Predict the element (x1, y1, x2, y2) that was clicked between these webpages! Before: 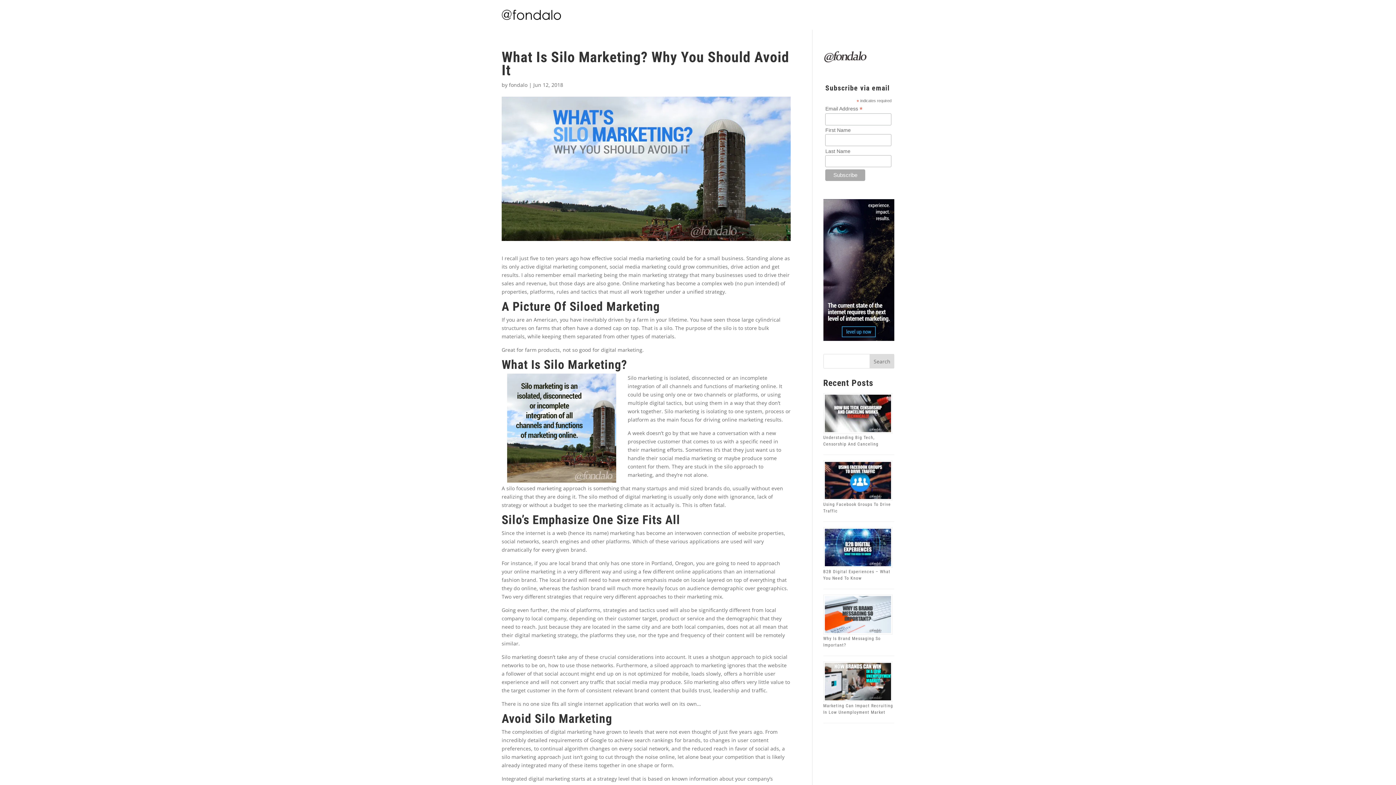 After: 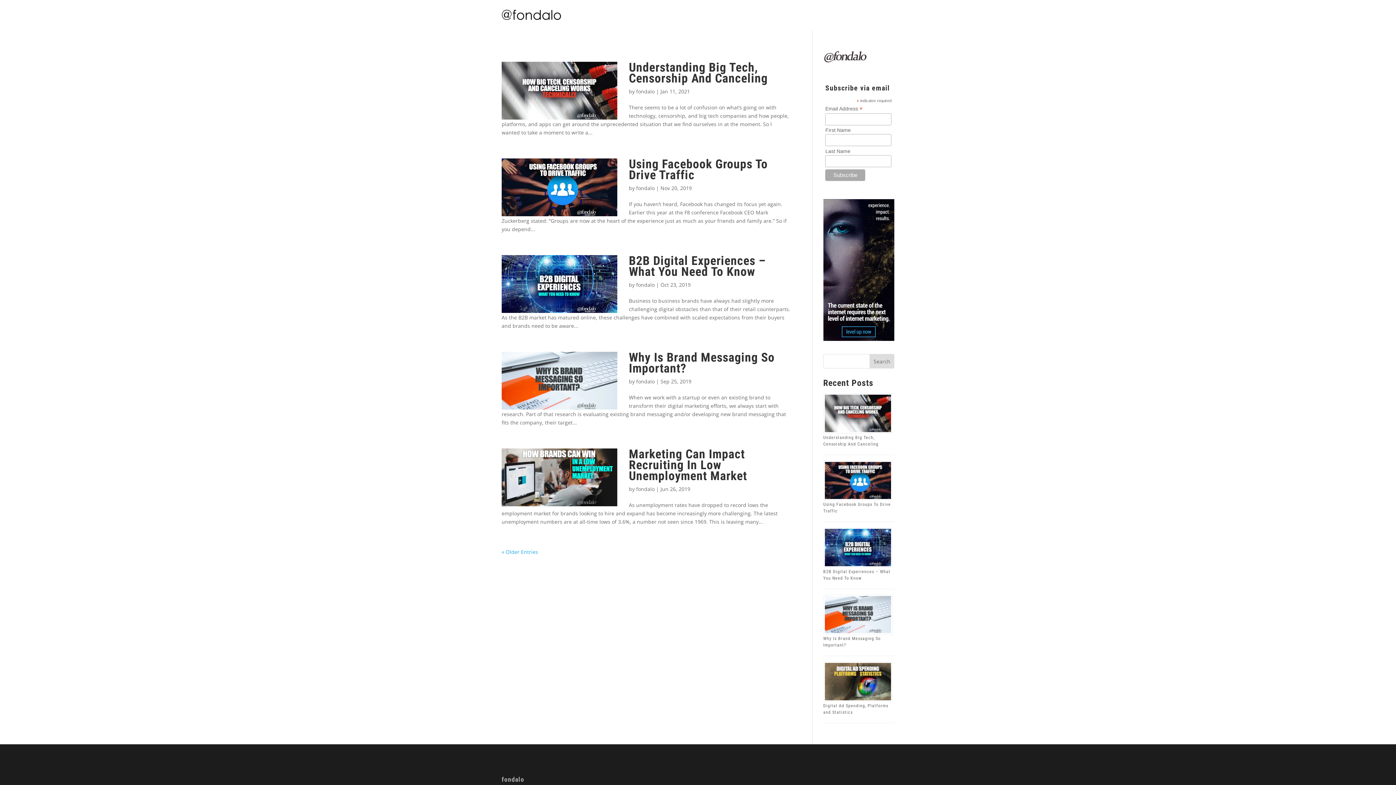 Action: label: fondalo bbox: (509, 81, 527, 88)